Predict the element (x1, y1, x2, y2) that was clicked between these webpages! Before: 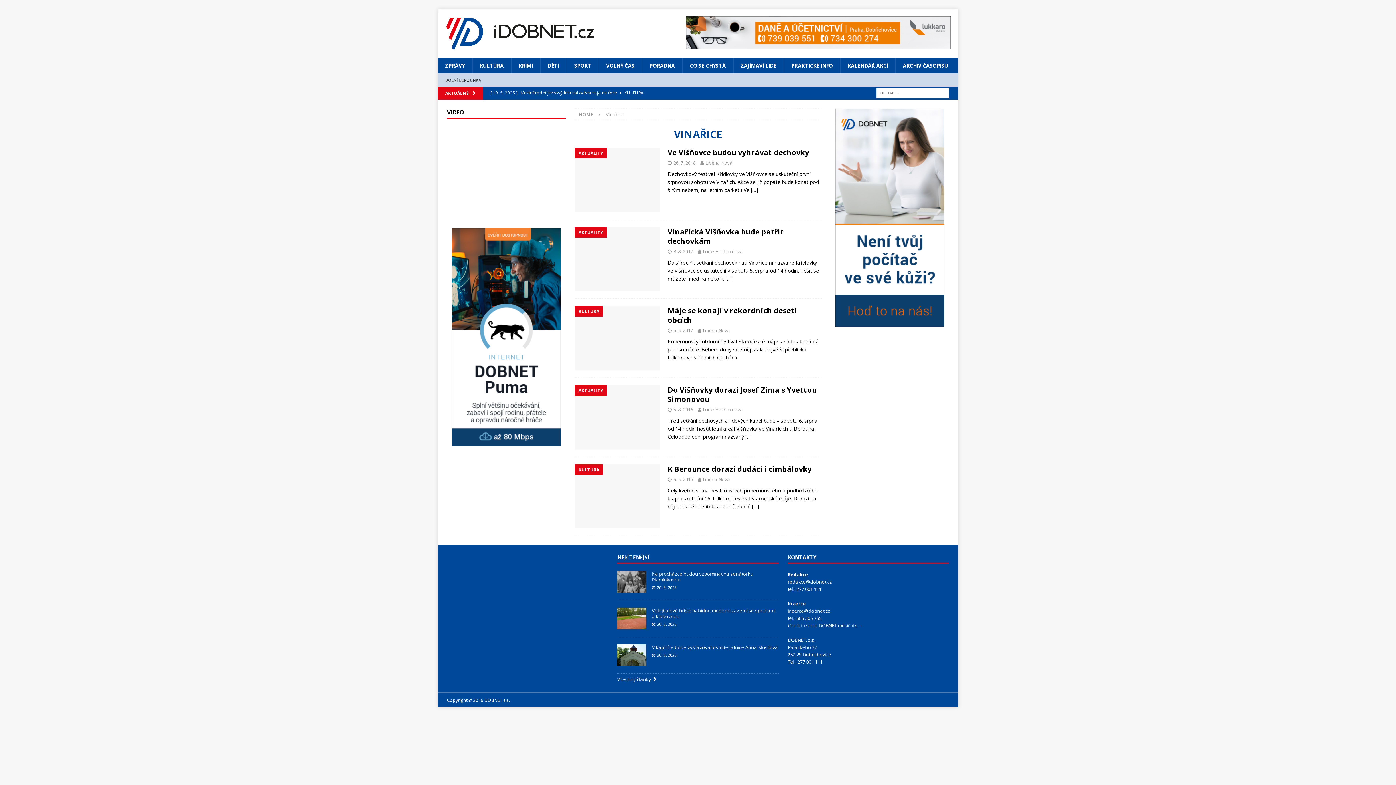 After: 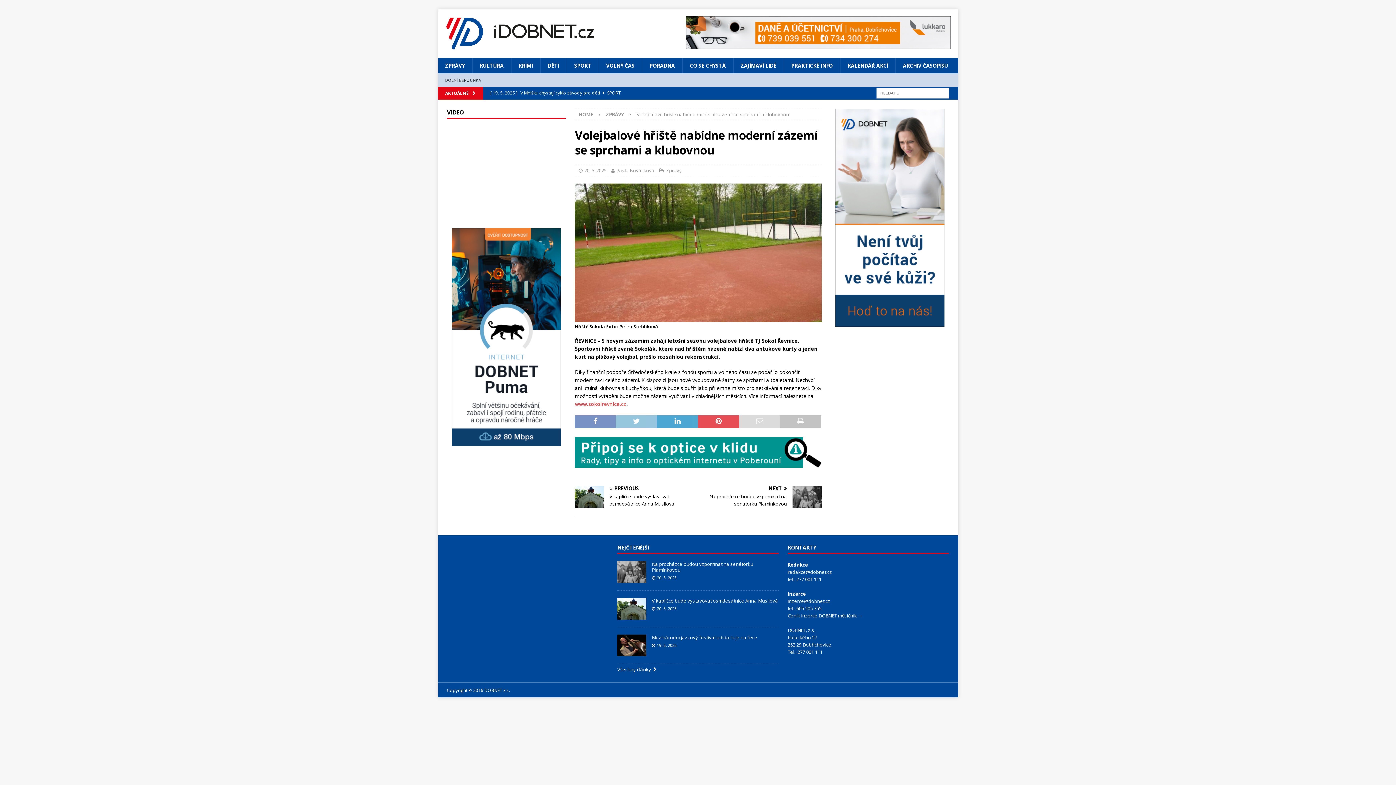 Action: label: Volejbalové hřiště nabídne moderní zázemí se sprchami a klubovnou bbox: (652, 607, 775, 620)